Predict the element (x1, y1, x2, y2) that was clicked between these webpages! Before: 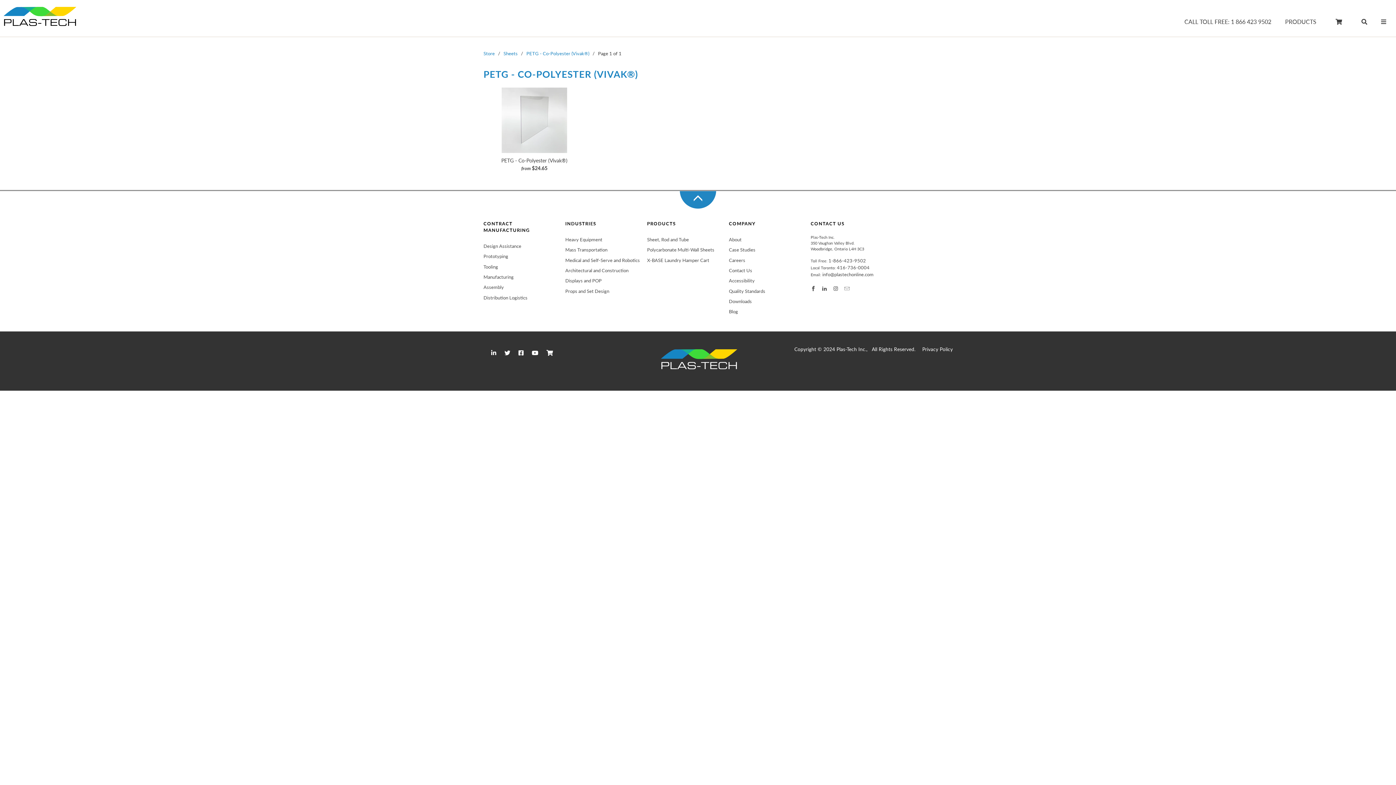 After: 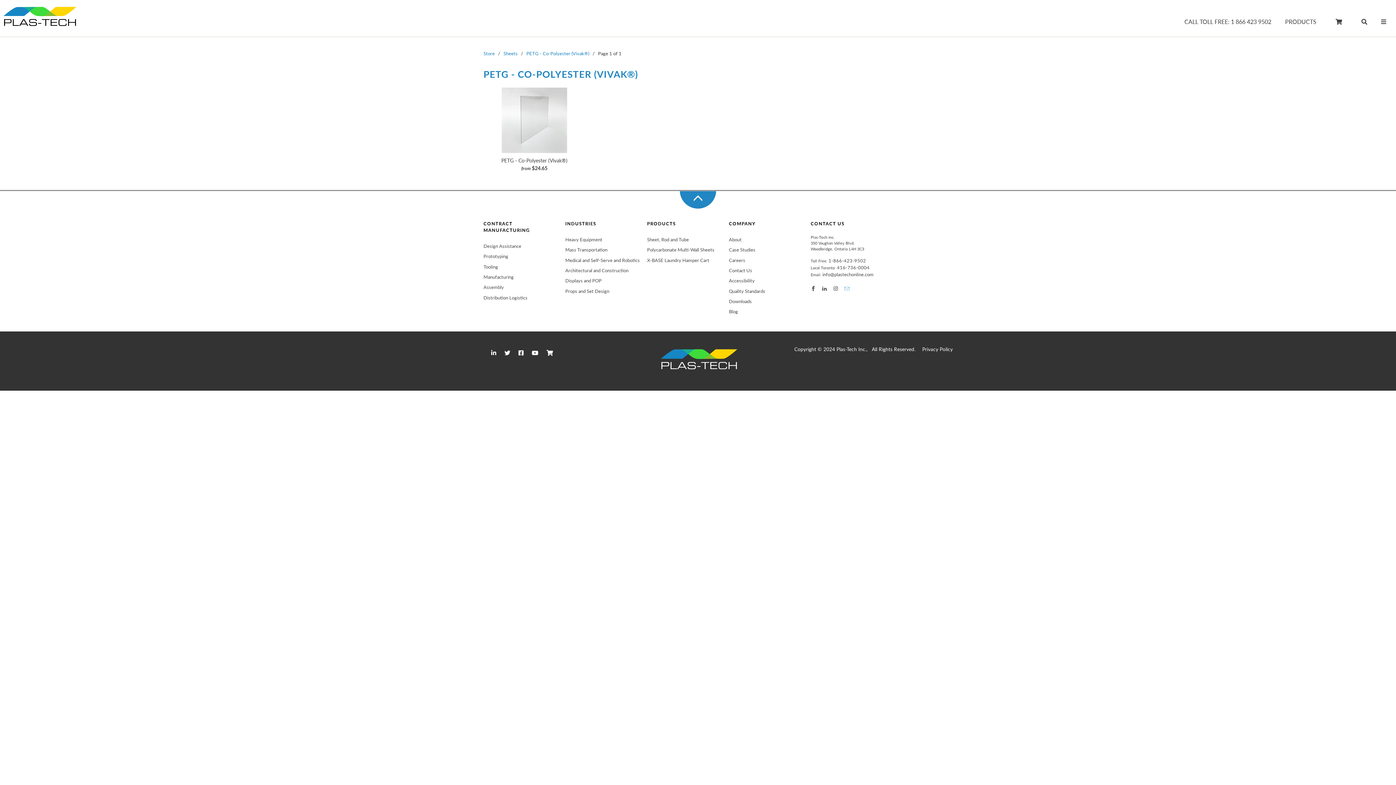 Action: bbox: (844, 285, 850, 291)